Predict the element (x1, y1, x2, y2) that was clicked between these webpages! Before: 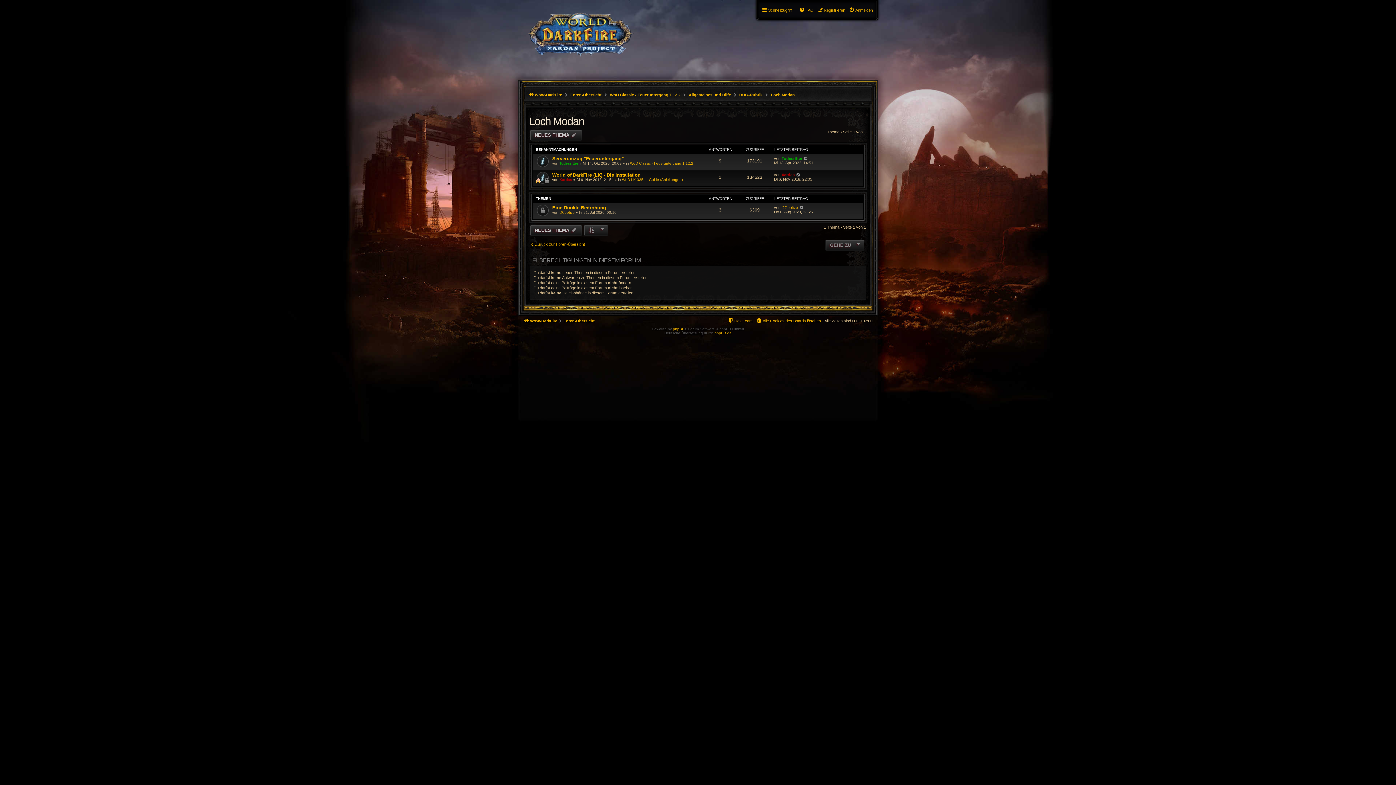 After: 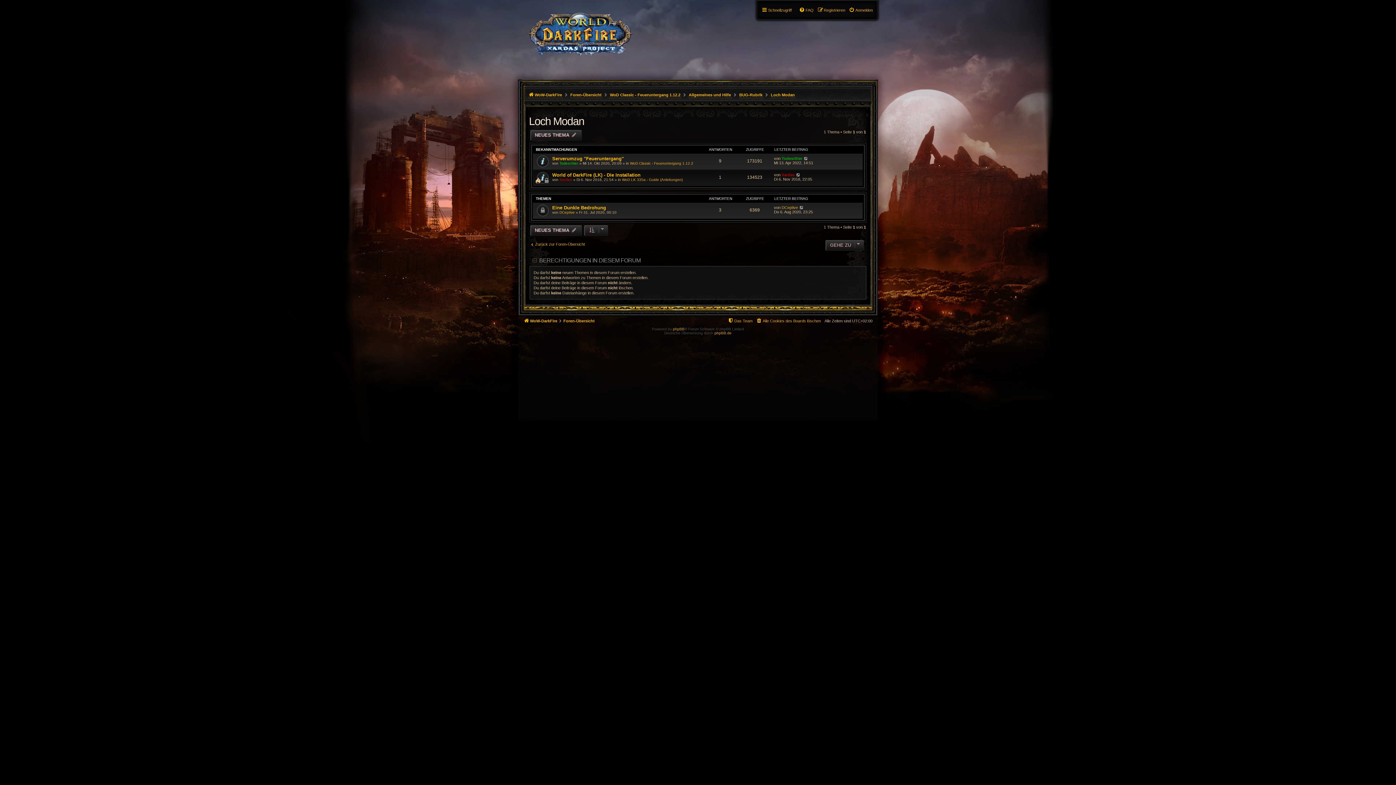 Action: label: Loch Modan bbox: (529, 115, 584, 127)